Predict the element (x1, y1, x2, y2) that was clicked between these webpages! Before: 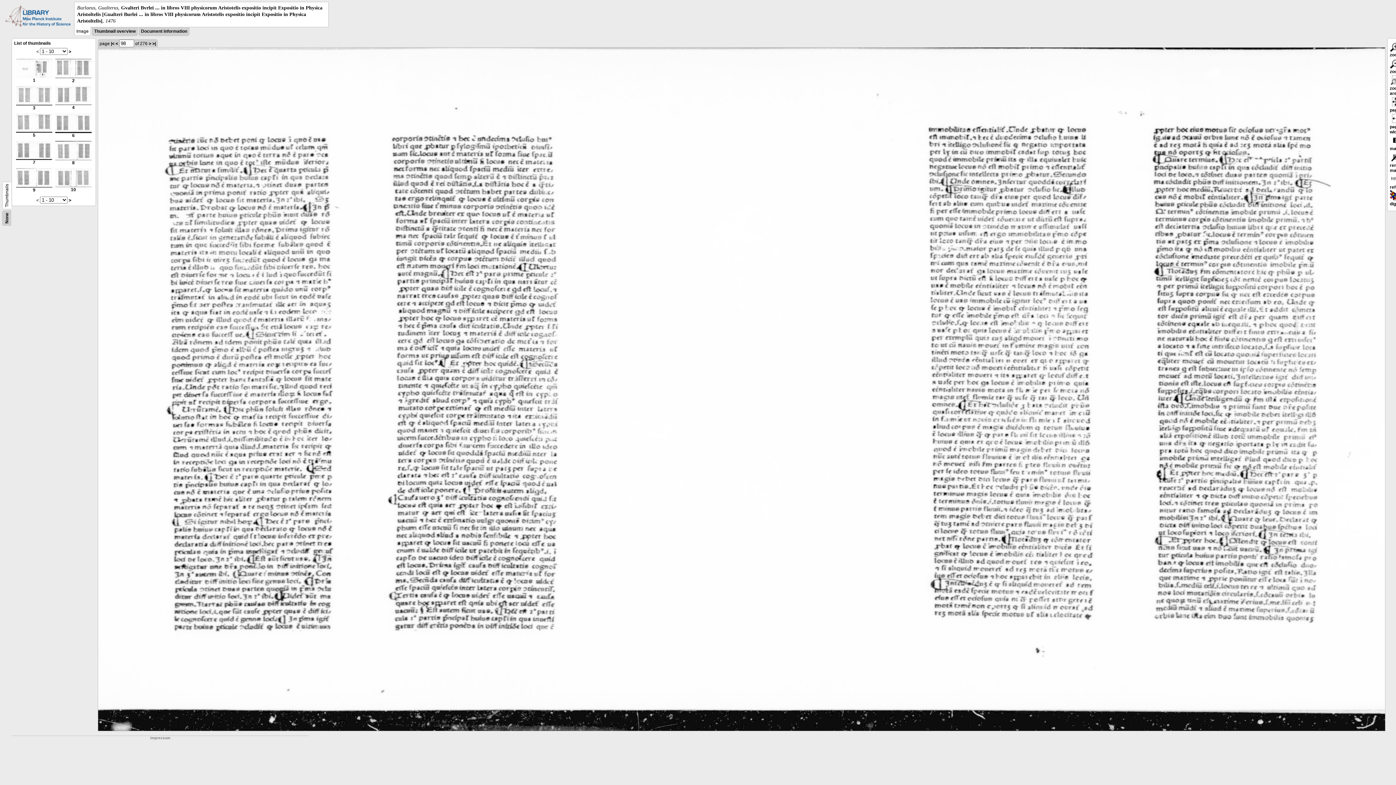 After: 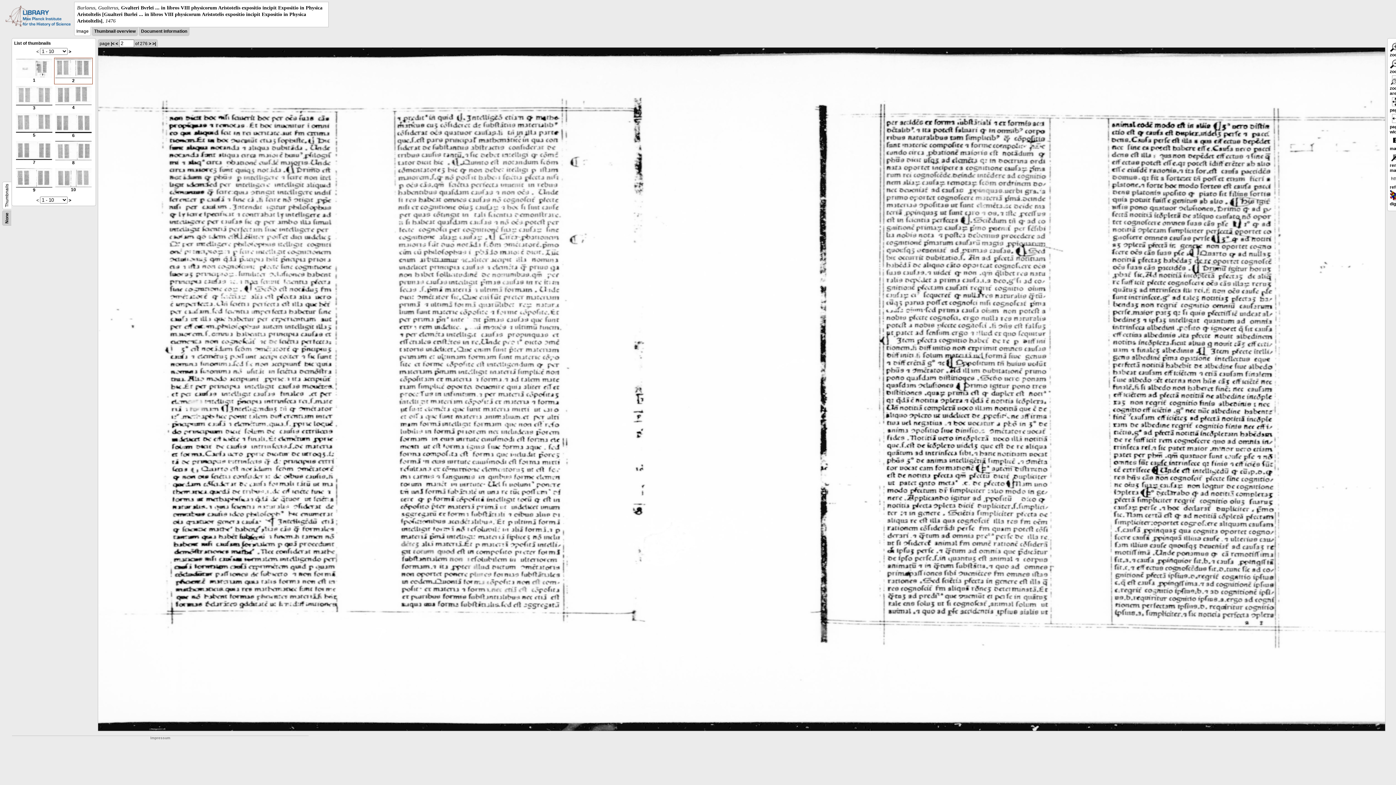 Action: bbox: (55, 74, 91, 83) label: 
2